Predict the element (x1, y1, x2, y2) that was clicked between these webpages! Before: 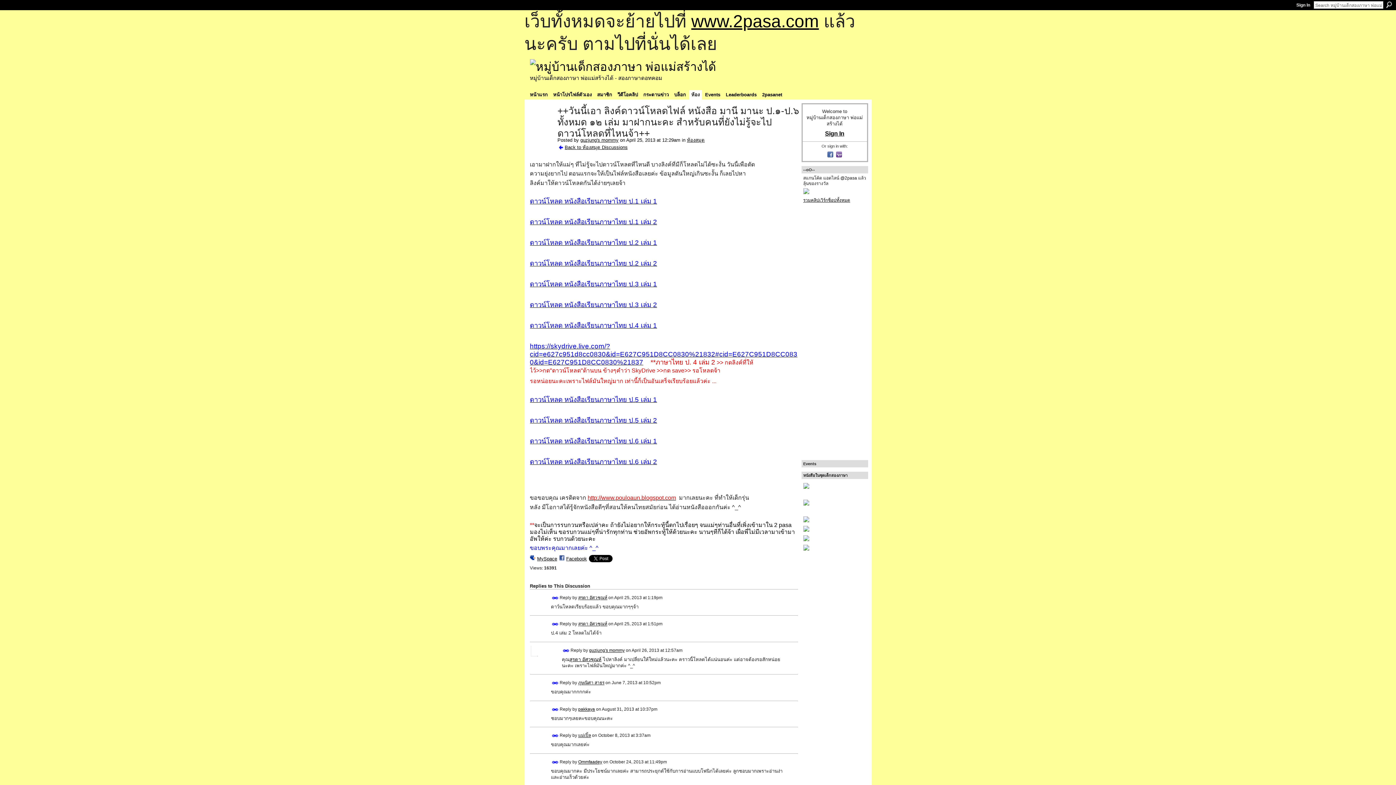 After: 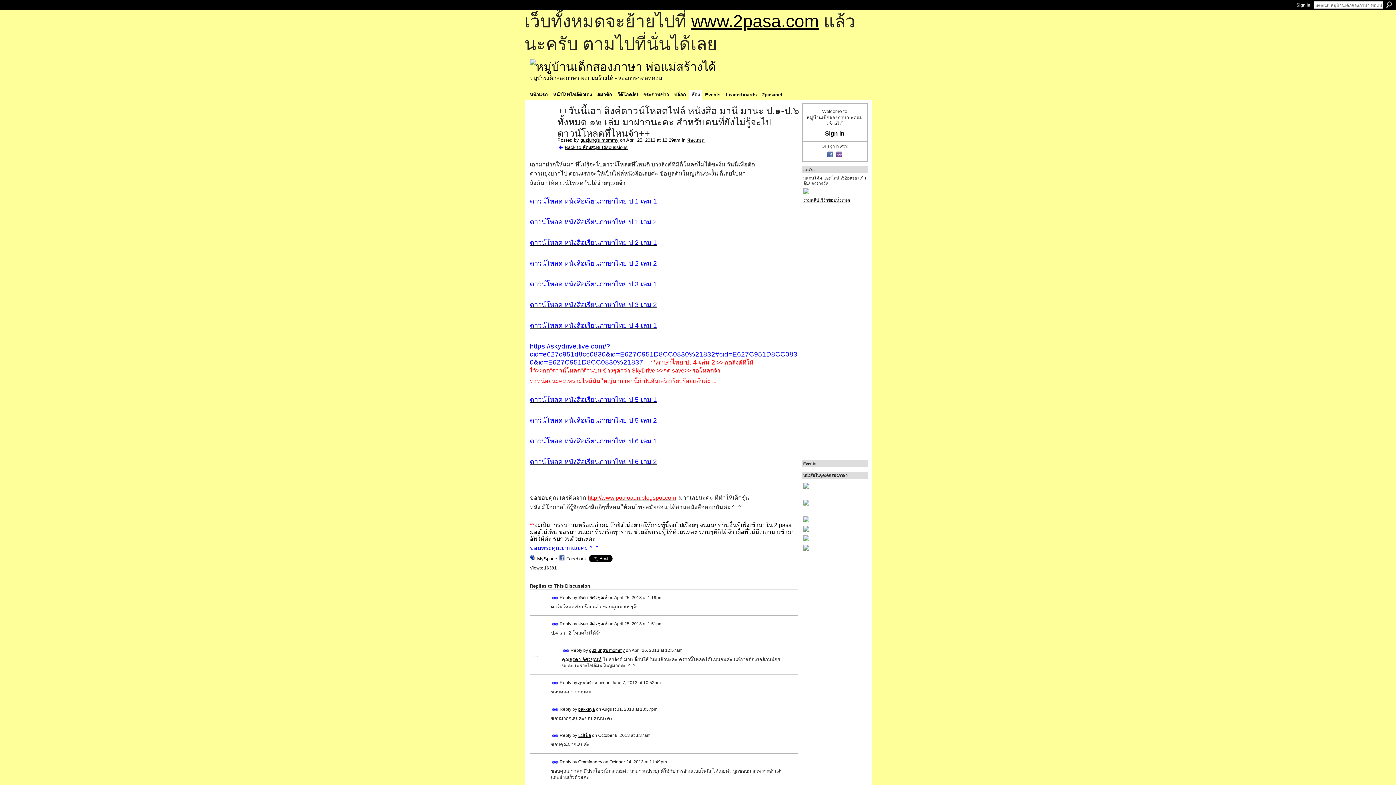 Action: bbox: (530, 416, 657, 424) label: ดาวน์โหลด หนังสือเรียนภาษาไทย ป.5 เล่ม 2